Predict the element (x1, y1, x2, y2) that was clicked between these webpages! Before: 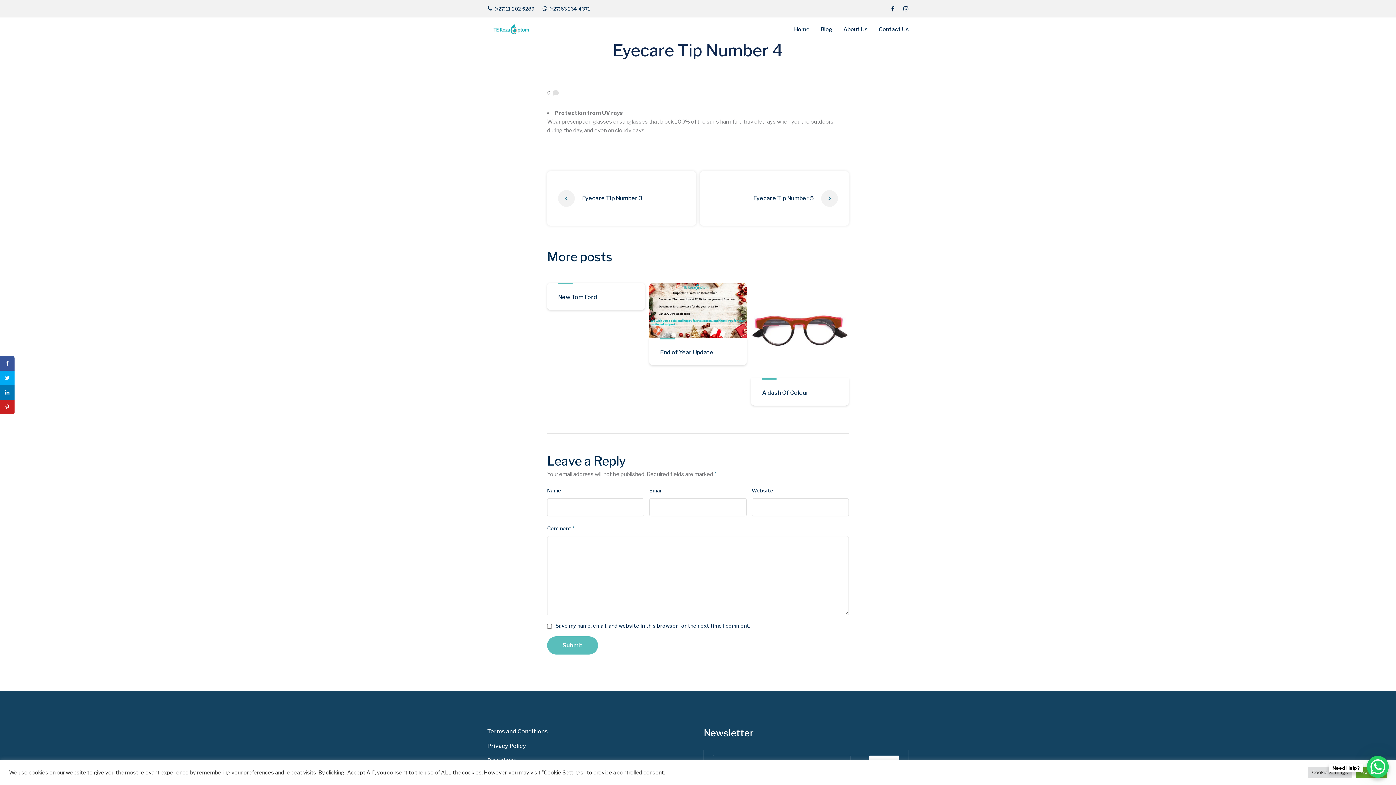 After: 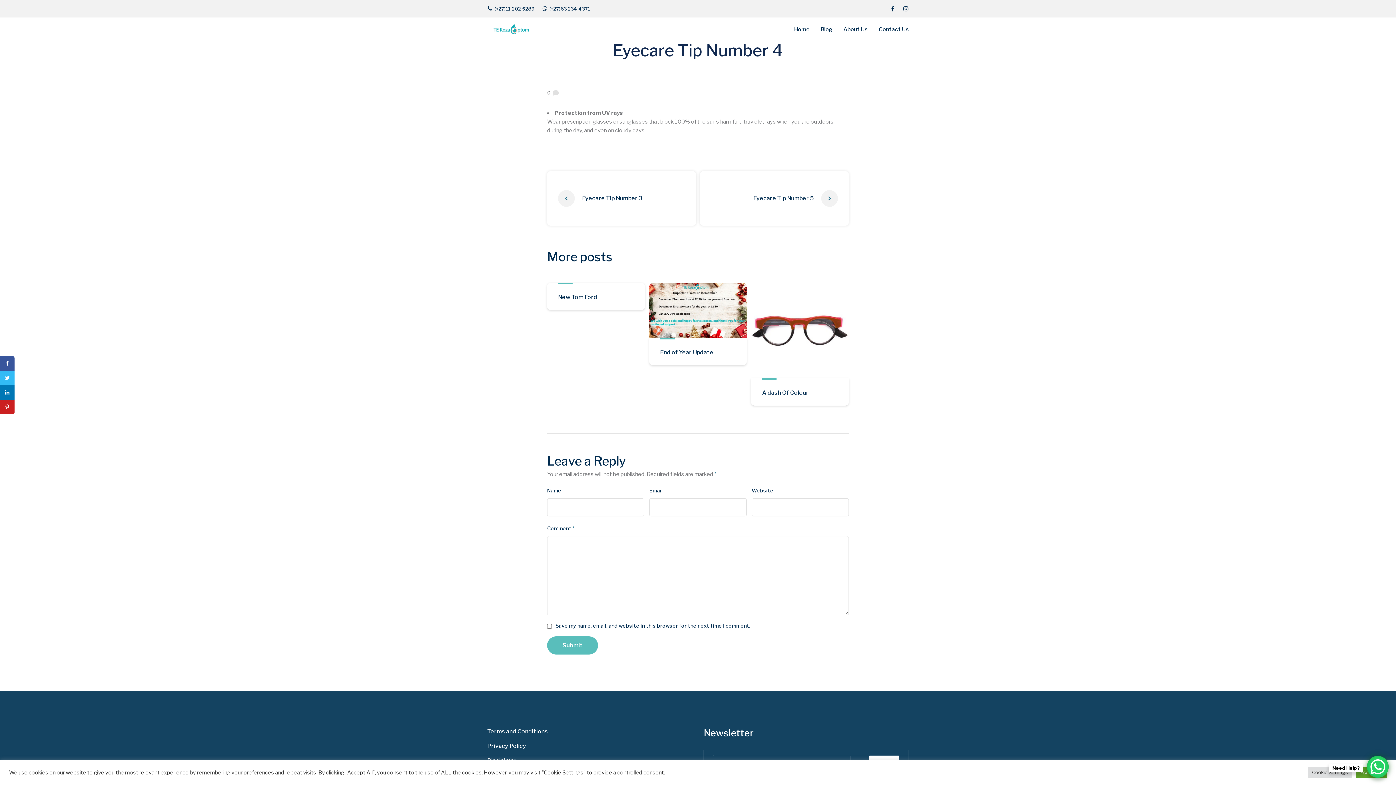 Action: label: Twitter bbox: (0, 370, 14, 385)